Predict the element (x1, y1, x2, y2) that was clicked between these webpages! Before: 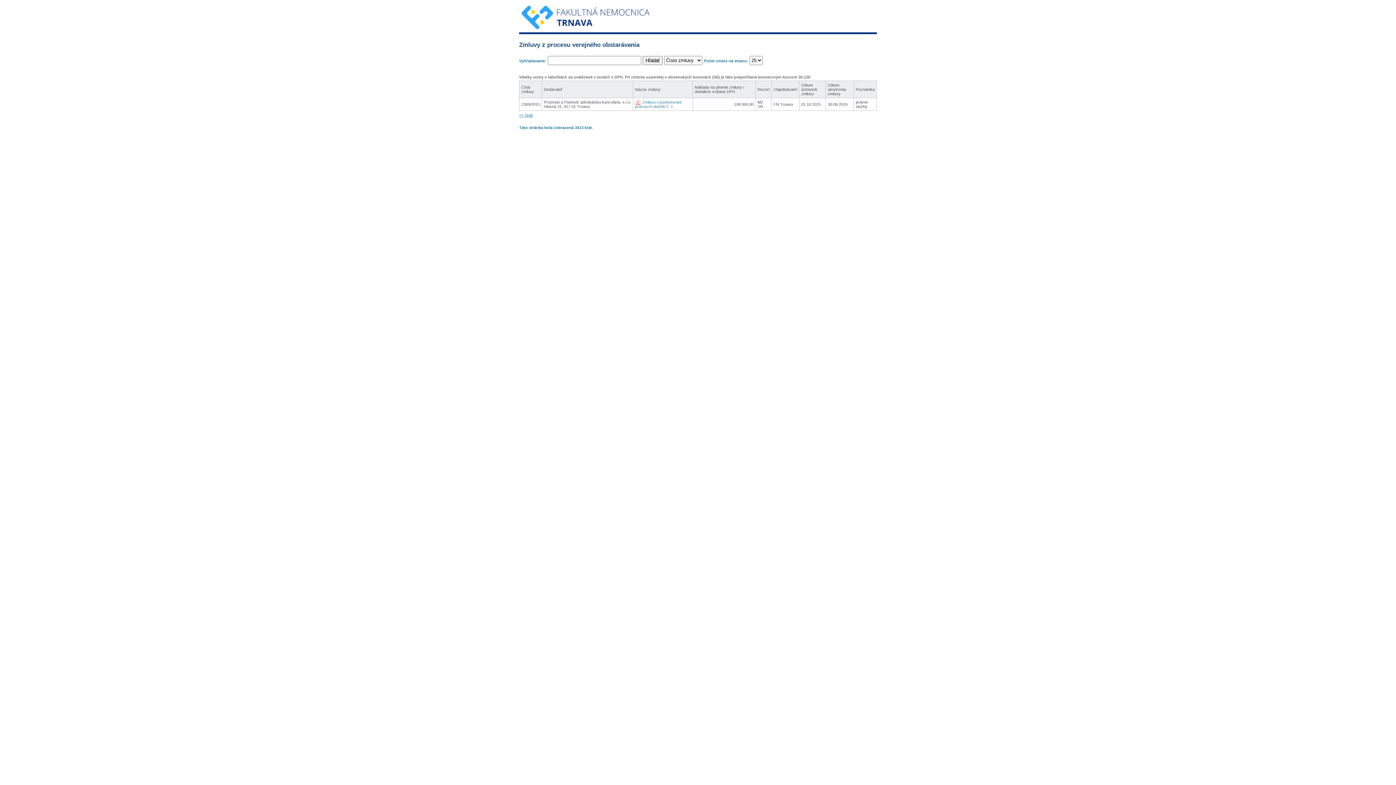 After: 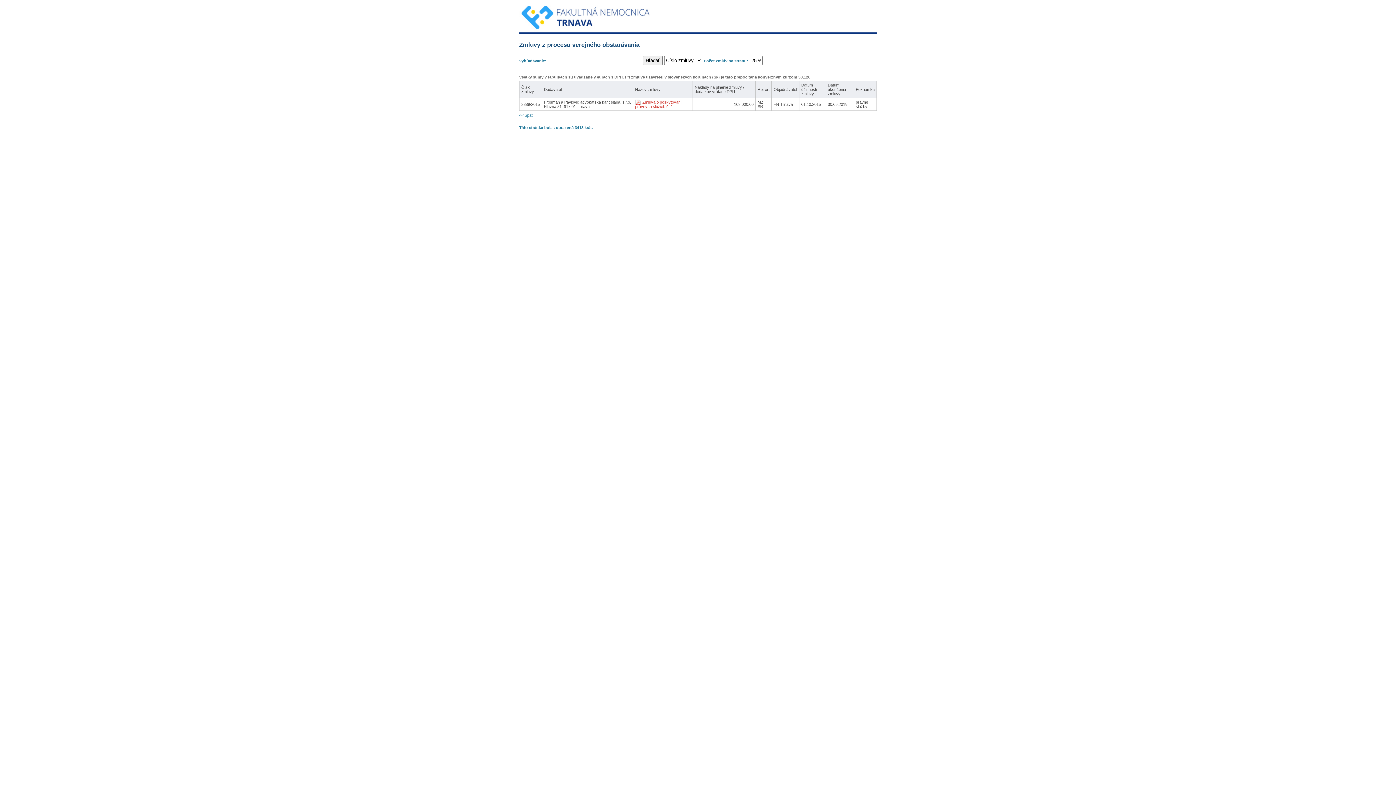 Action: label: Zmluva o poskytovaní právnych služieb č. 1 bbox: (635, 99, 681, 109)